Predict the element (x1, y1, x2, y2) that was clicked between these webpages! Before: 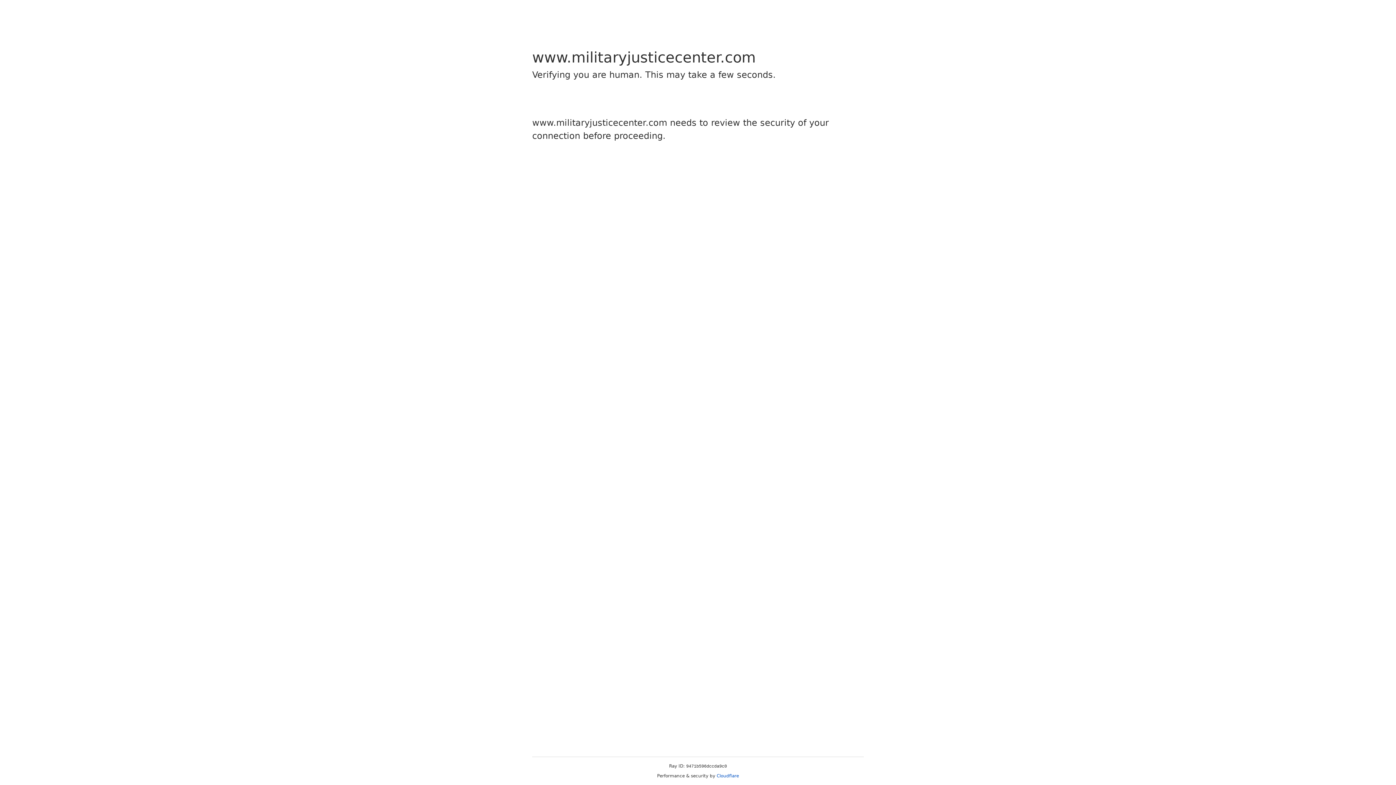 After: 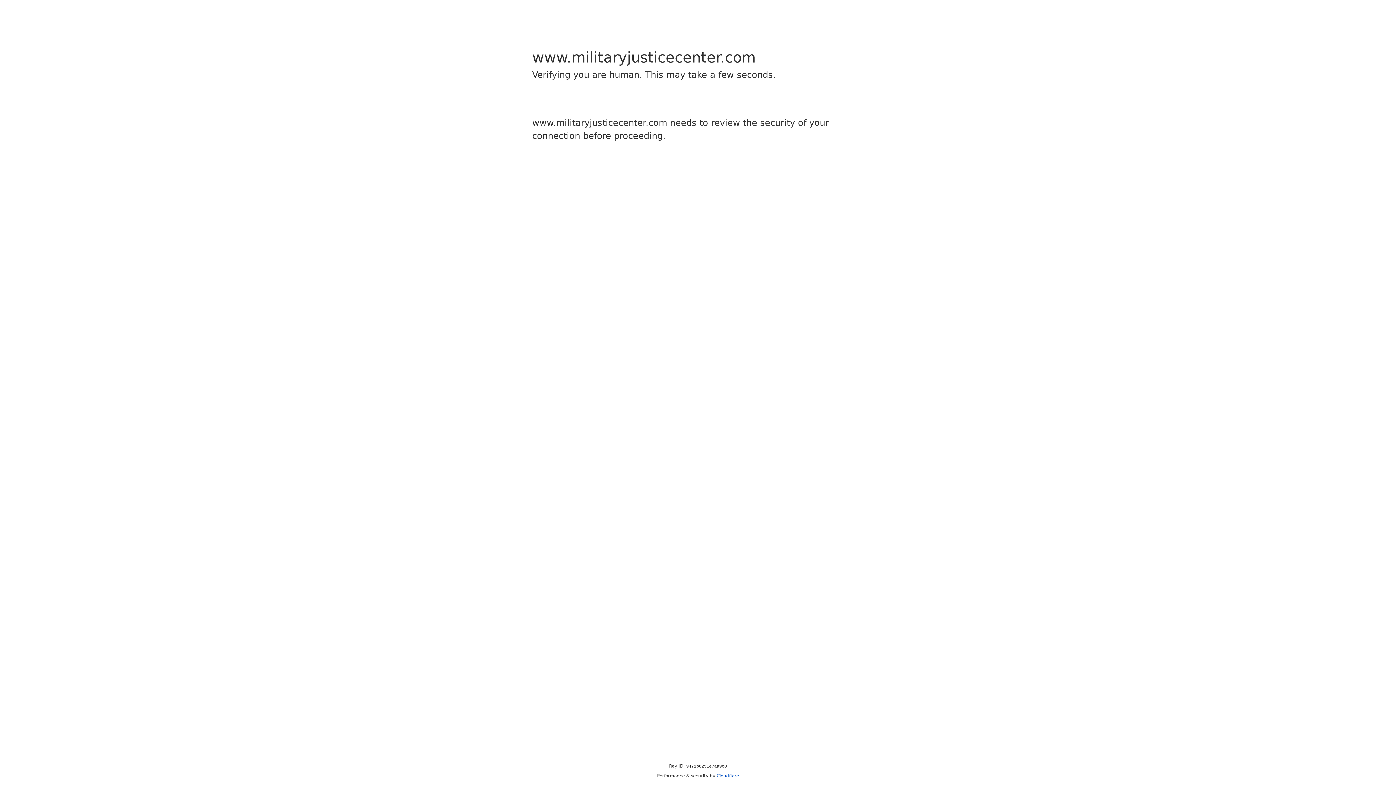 Action: bbox: (716, 773, 739, 778) label: Cloudflare